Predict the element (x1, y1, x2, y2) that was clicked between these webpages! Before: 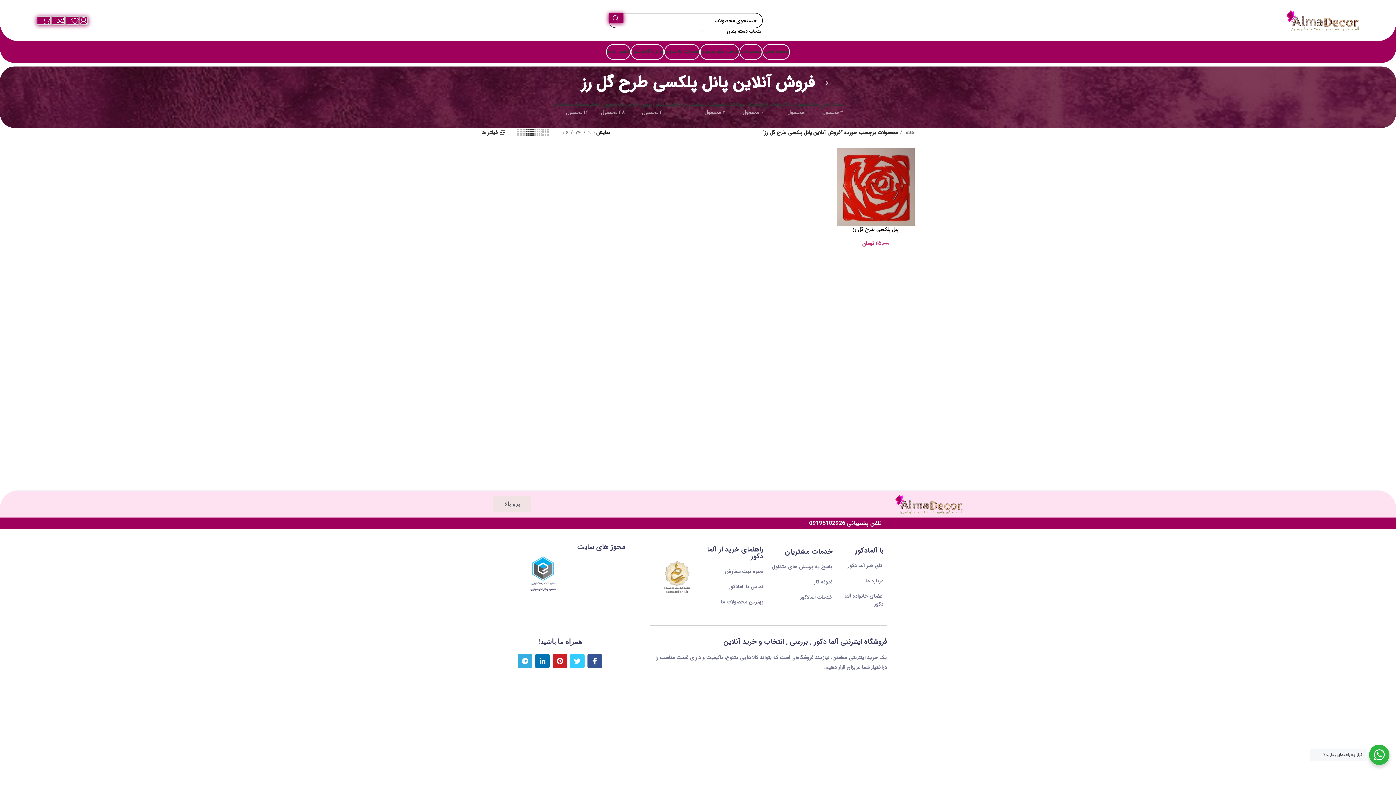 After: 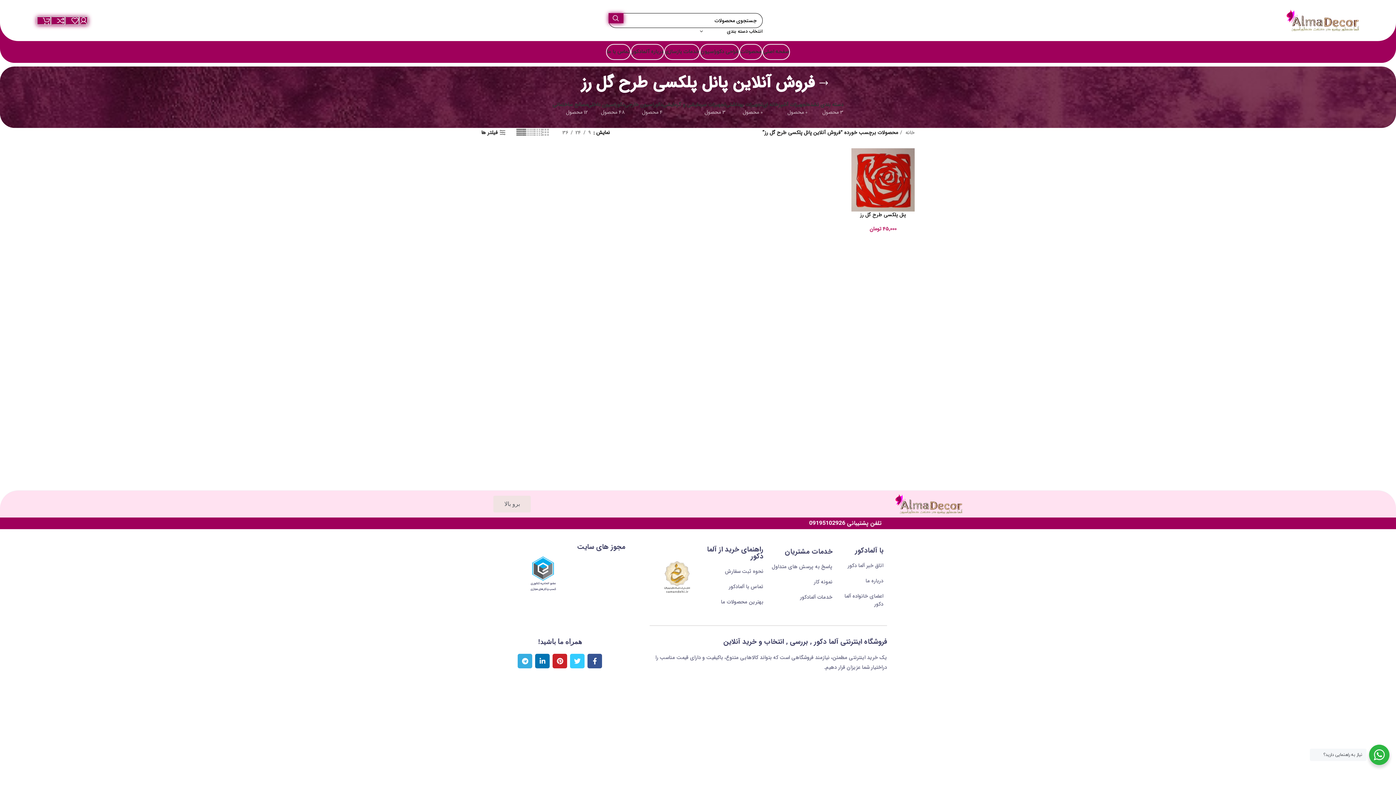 Action: bbox: (516, 128, 525, 137) label: نمای شبکه ای 6